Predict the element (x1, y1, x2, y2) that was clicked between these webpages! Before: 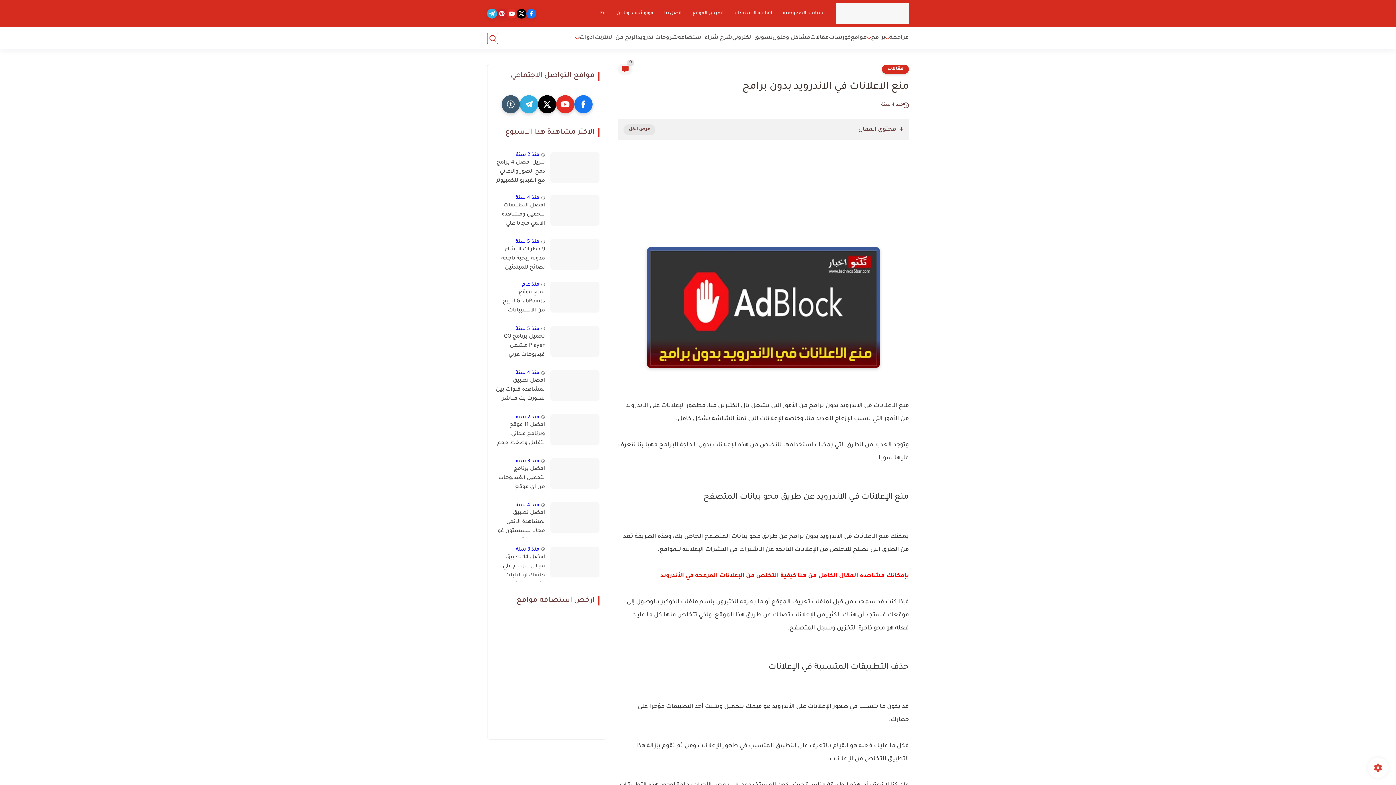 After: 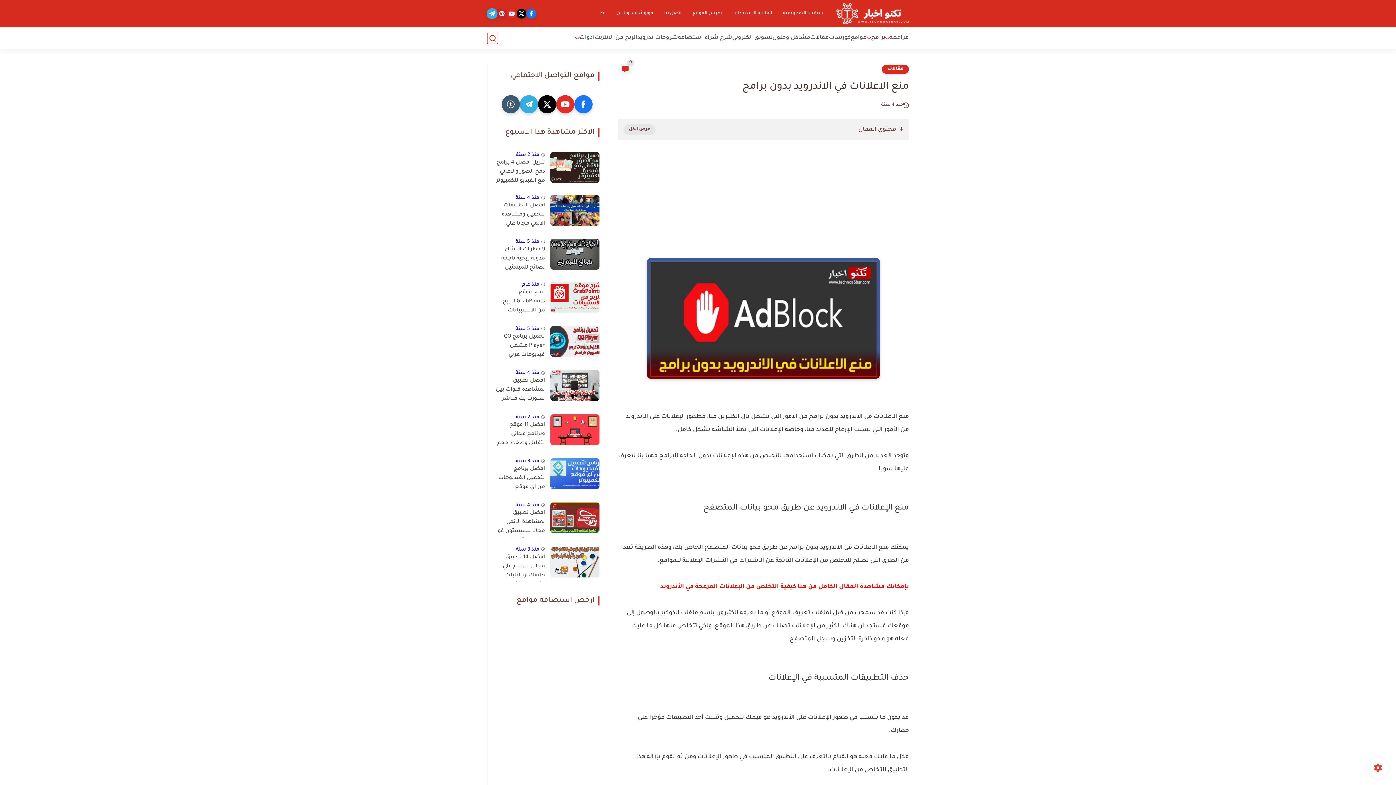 Action: bbox: (487, 8, 497, 18)